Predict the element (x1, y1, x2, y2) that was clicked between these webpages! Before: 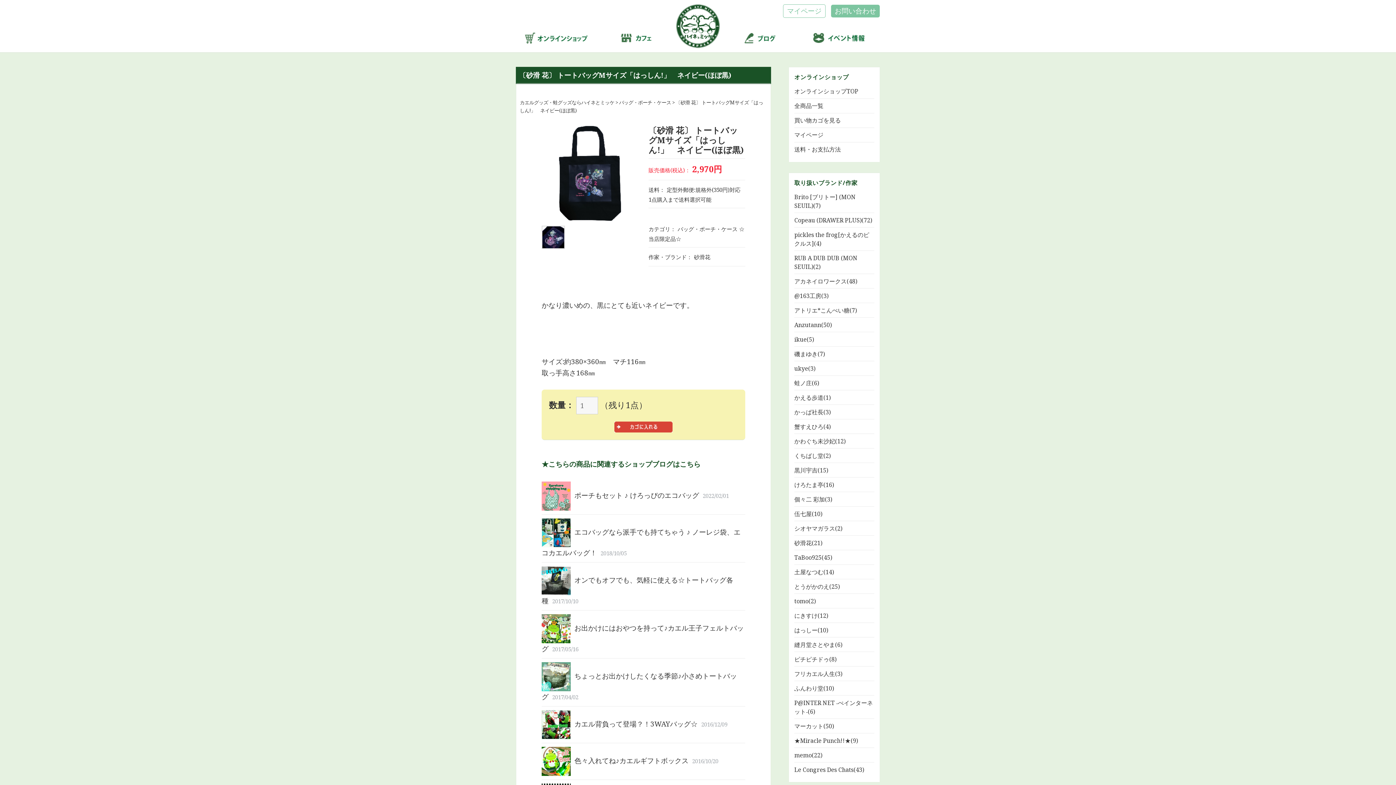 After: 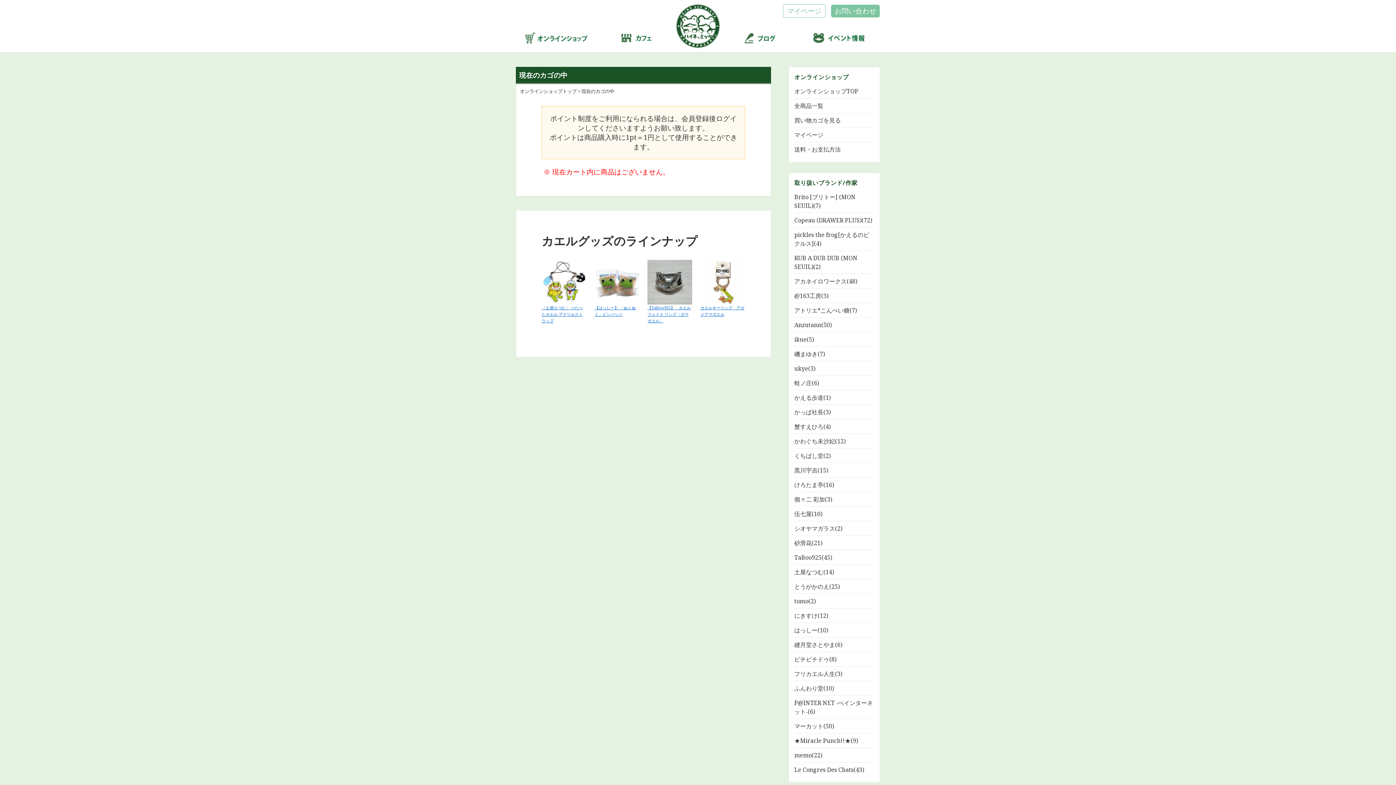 Action: bbox: (794, 116, 841, 124) label: 買い物カゴを見る